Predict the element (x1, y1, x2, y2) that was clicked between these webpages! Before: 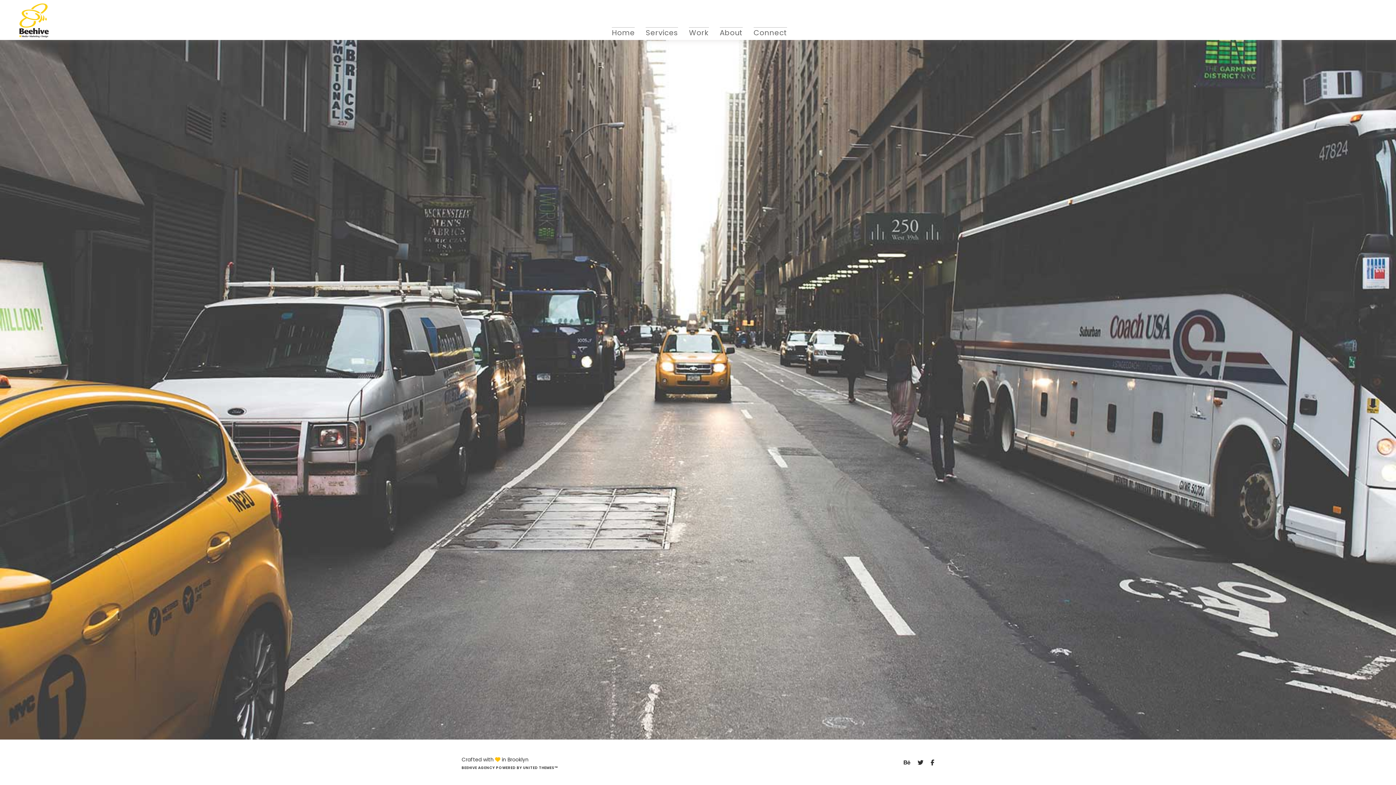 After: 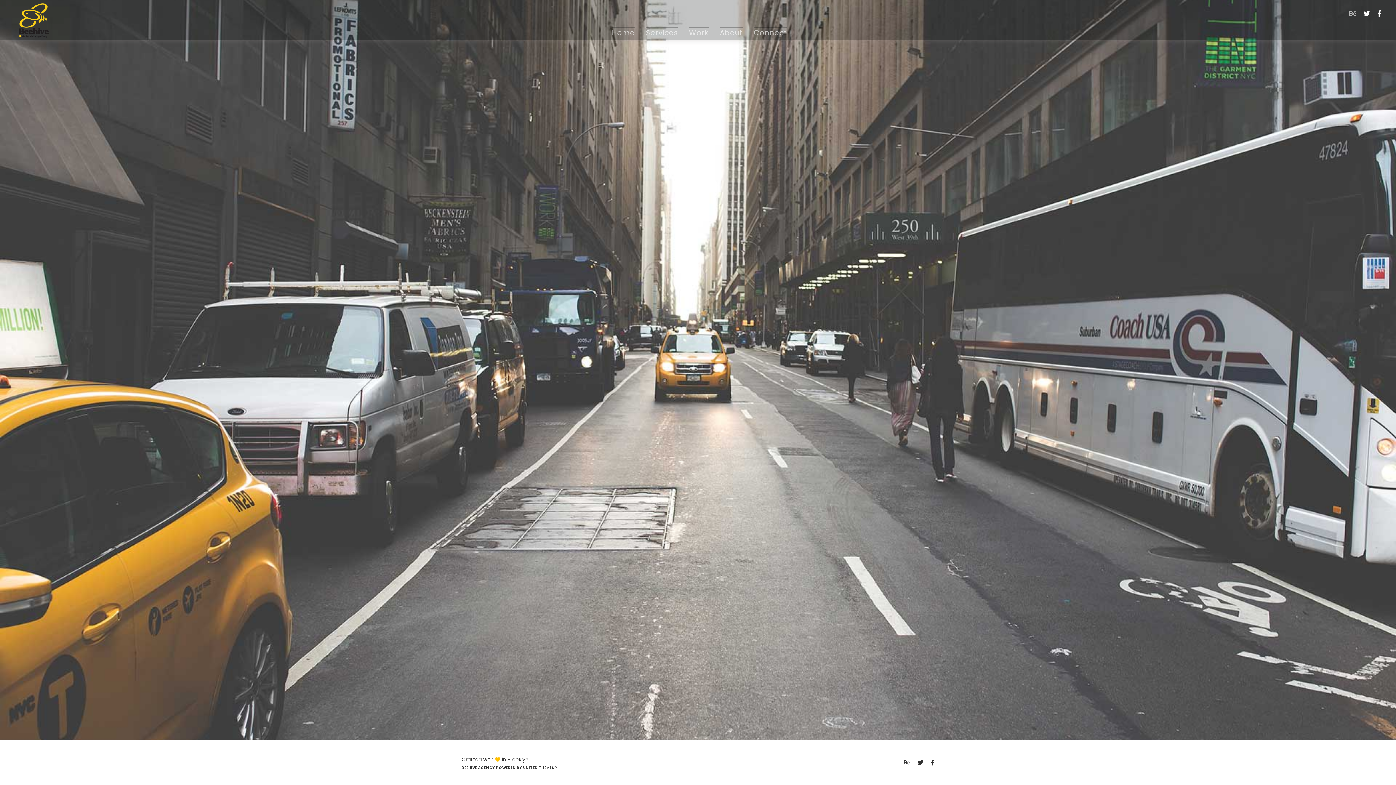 Action: bbox: (1349, 0, 1356, 29)